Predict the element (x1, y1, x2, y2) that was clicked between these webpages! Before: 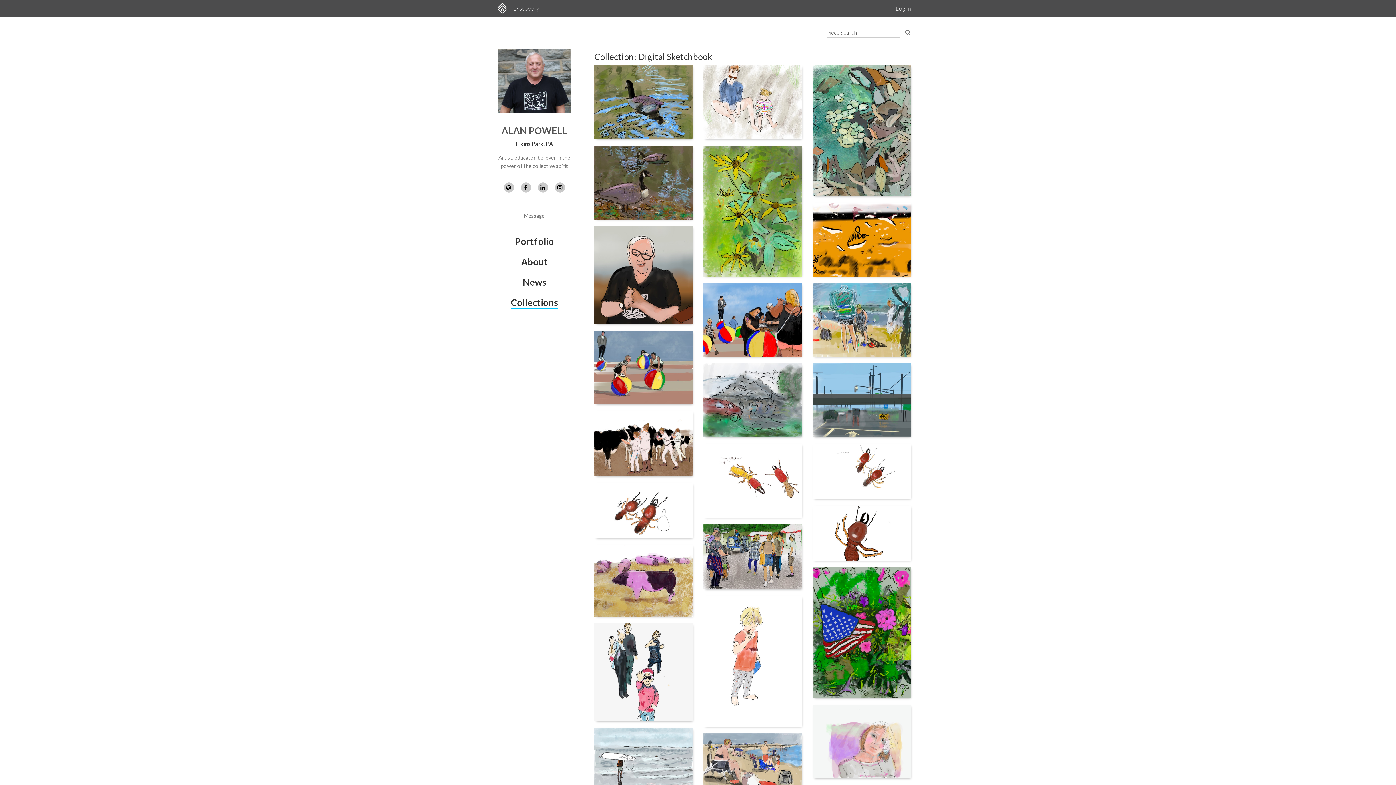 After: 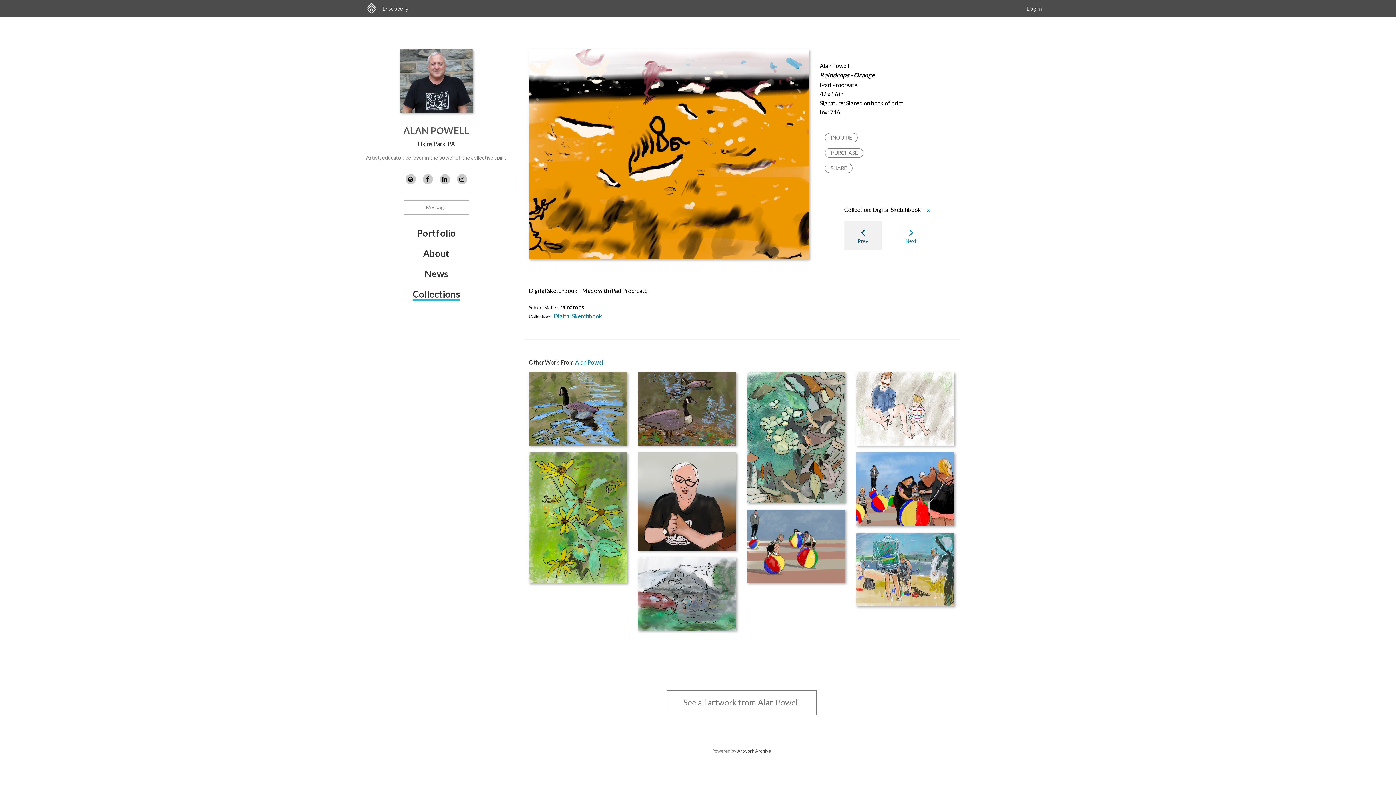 Action: bbox: (812, 202, 910, 277)